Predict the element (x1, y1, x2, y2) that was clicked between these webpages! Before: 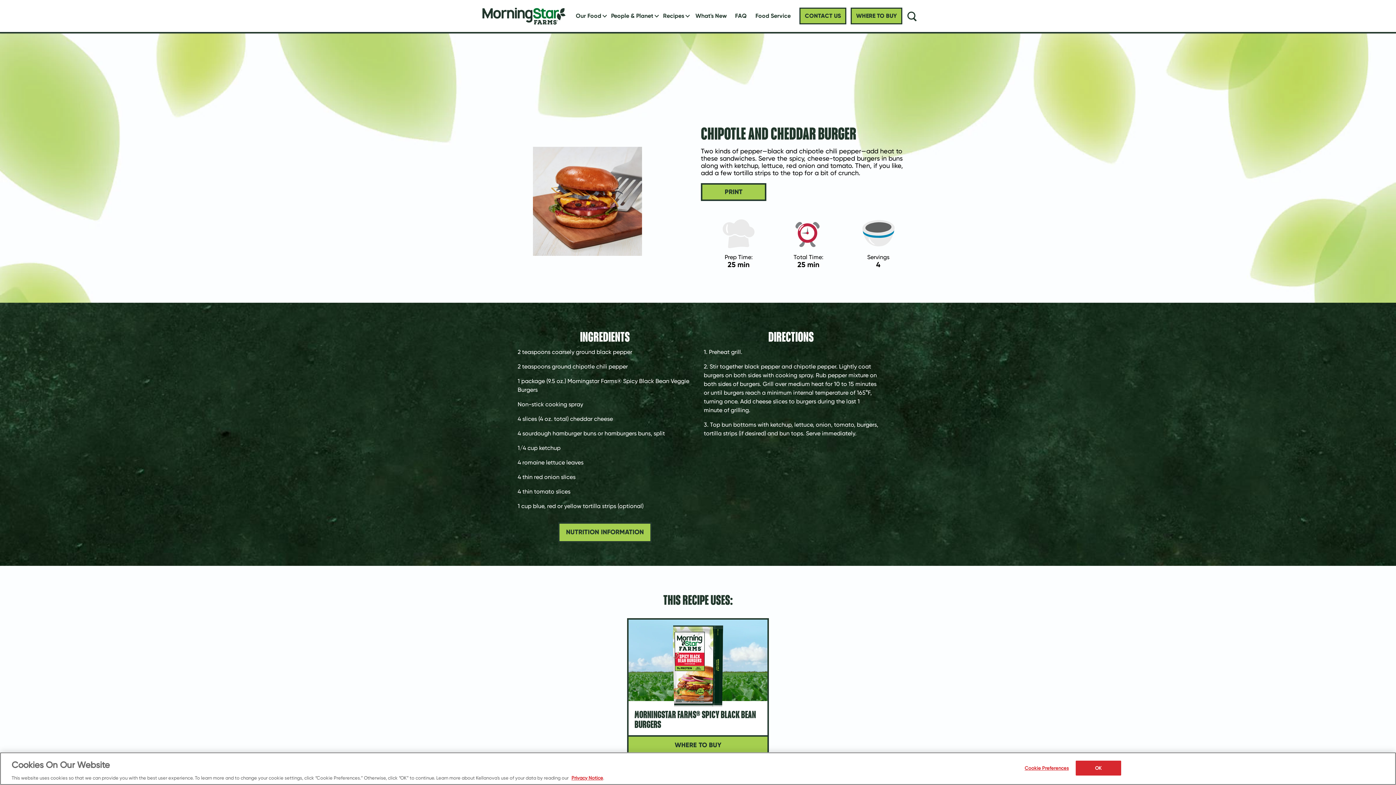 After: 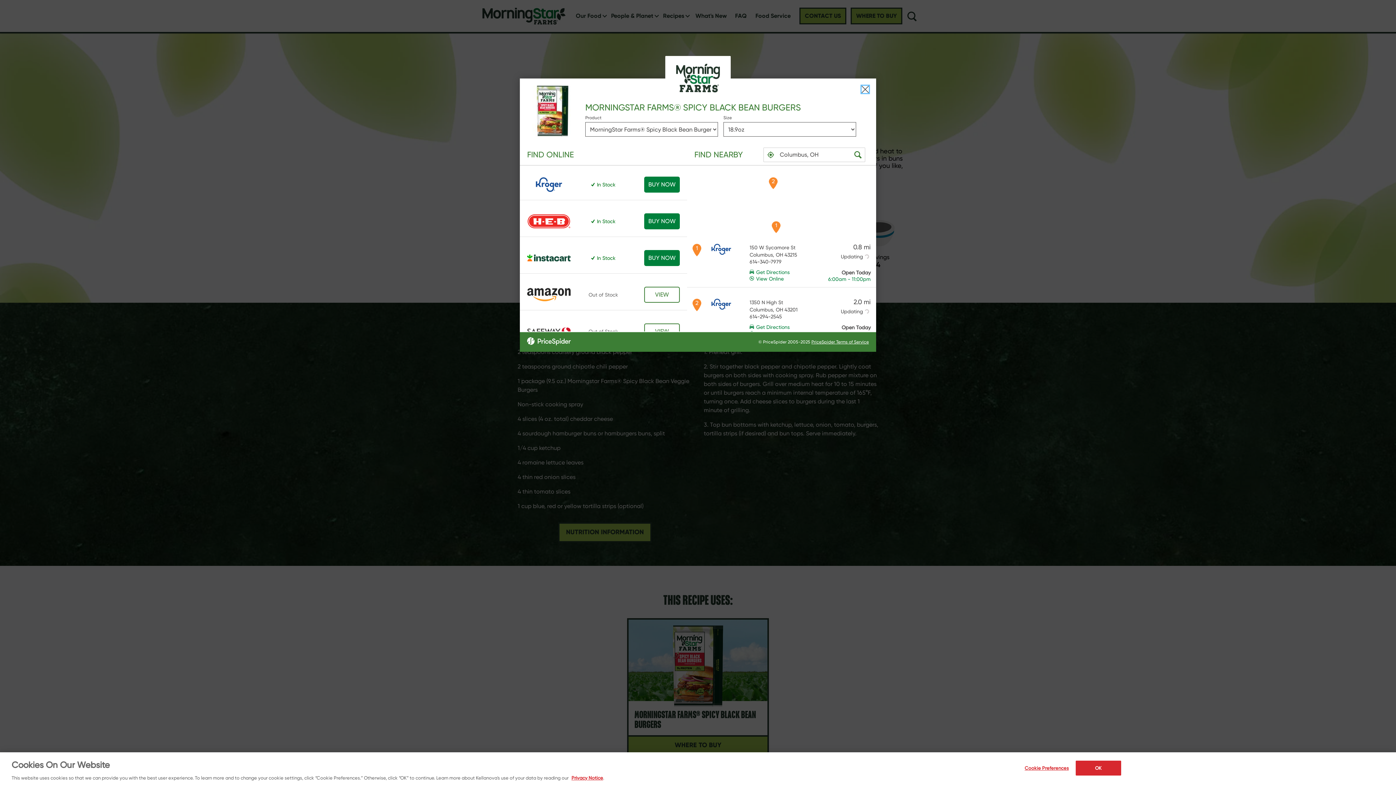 Action: label: check where to buy bbox: (850, 7, 902, 24)